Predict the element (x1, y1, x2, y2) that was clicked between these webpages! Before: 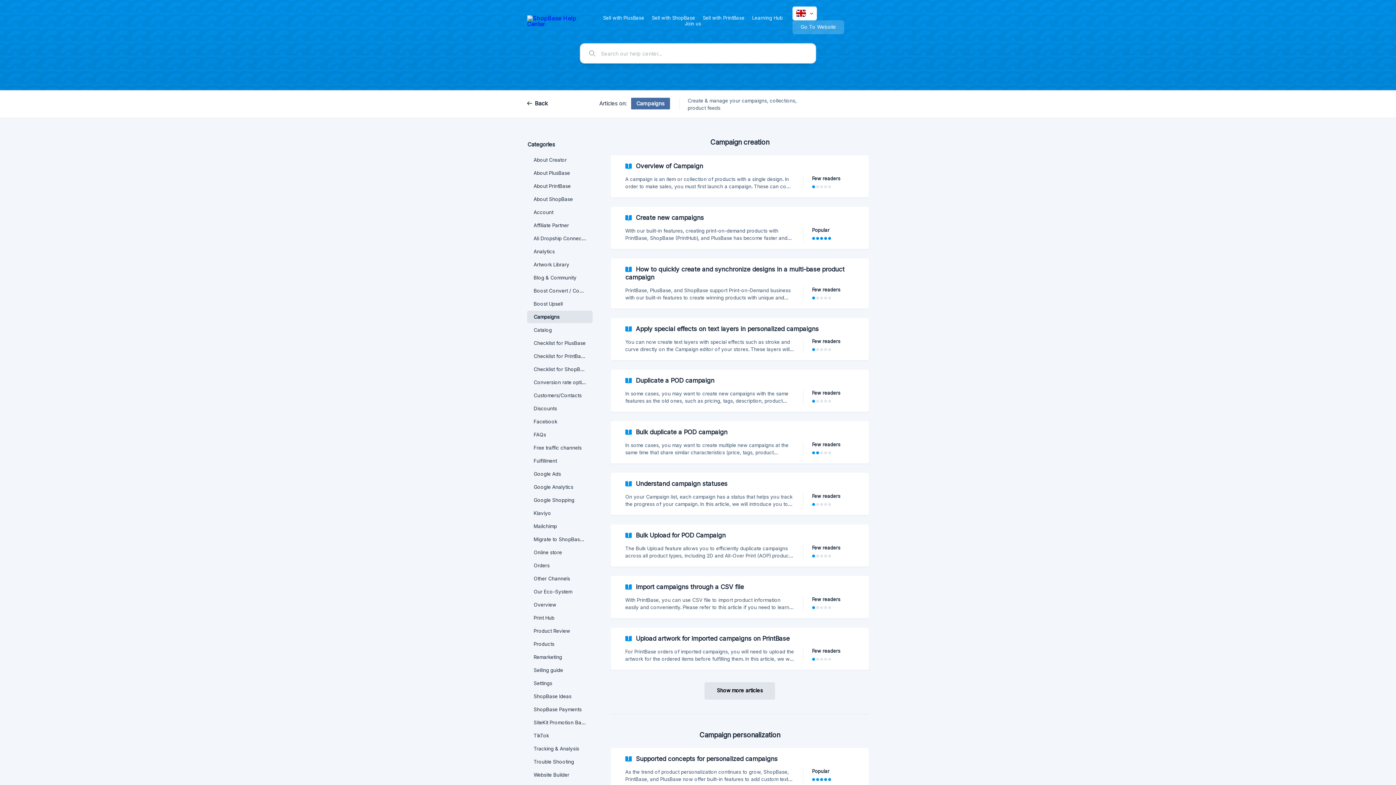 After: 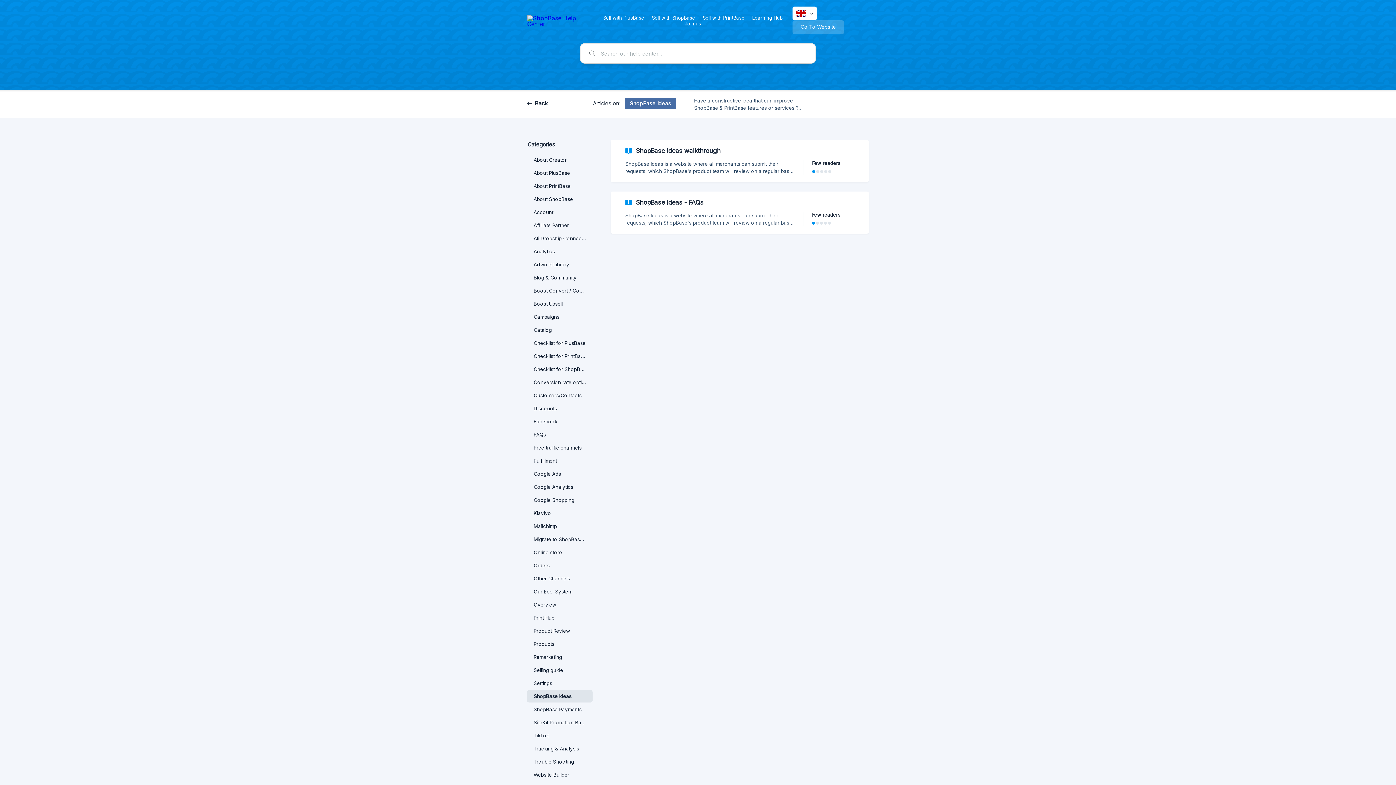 Action: label: ShopBase Ideas bbox: (527, 690, 592, 702)